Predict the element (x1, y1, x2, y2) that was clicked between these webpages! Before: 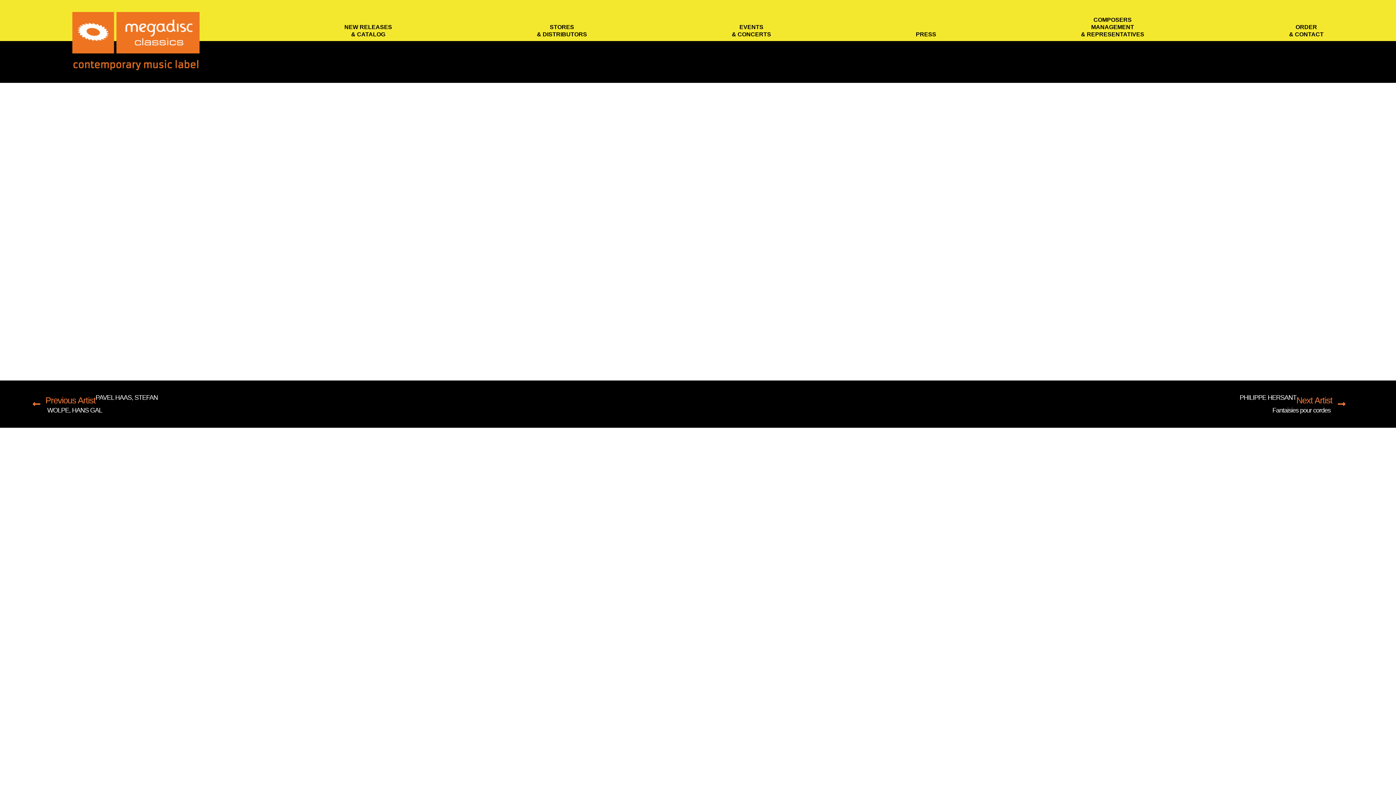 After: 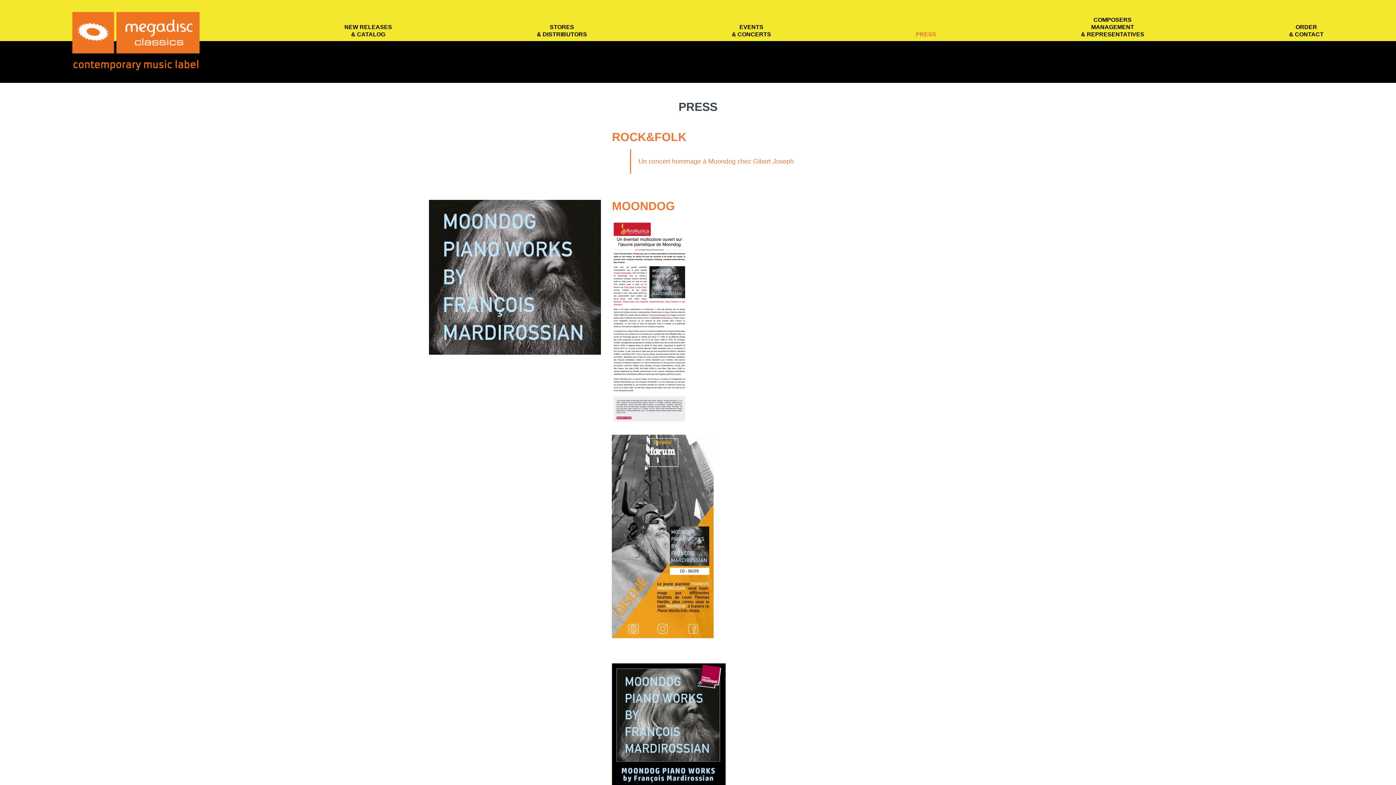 Action: label: PRESS bbox: (916, 30, 936, 38)